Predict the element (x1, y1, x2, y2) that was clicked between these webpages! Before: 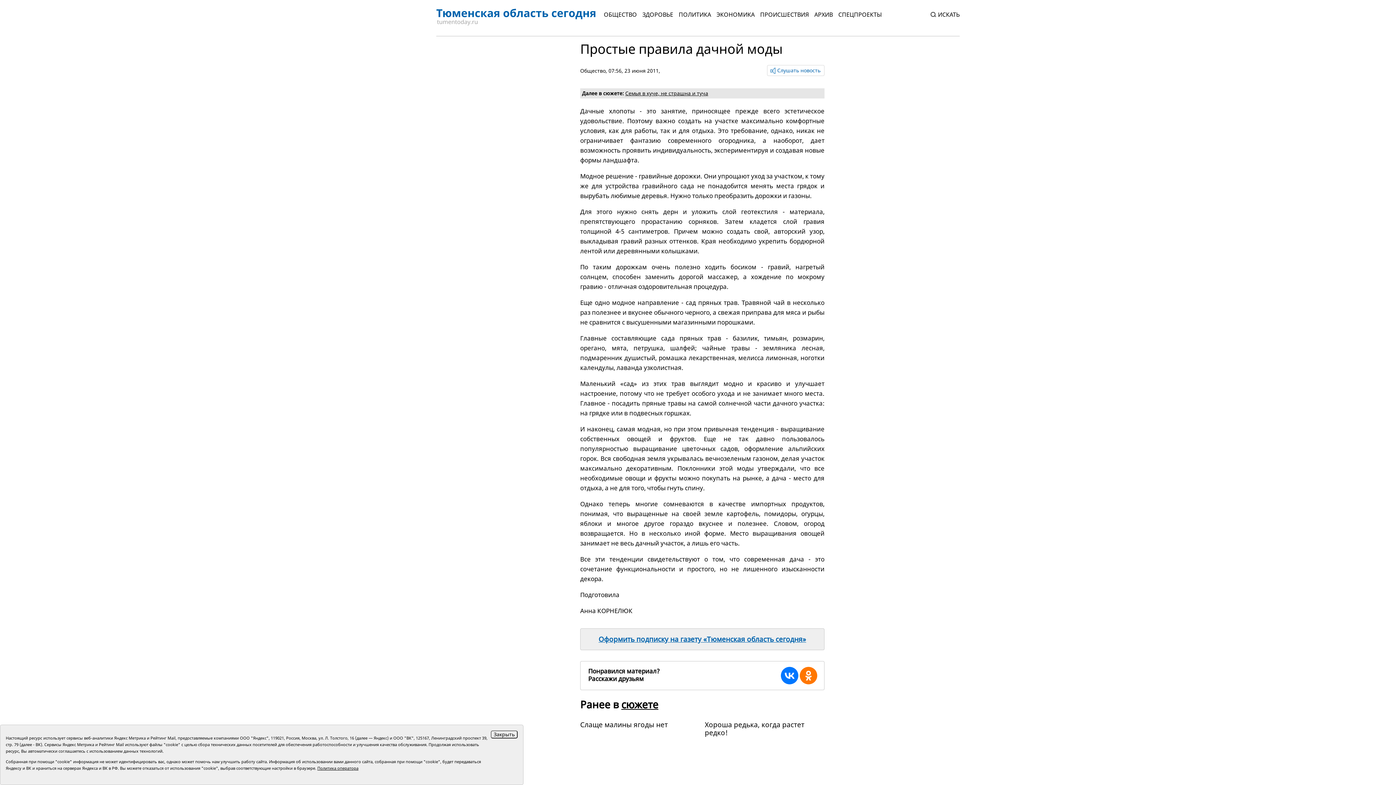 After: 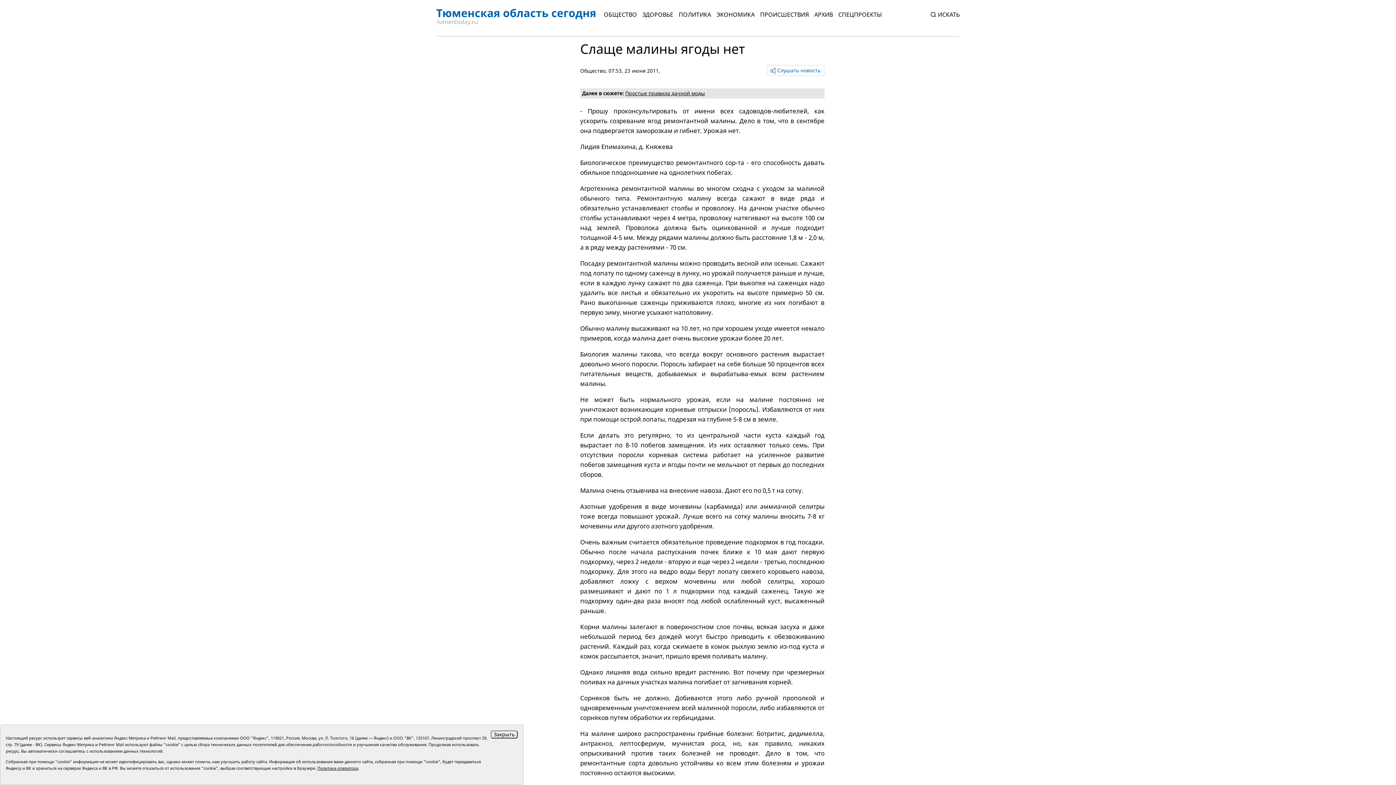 Action: bbox: (580, 715, 697, 824)